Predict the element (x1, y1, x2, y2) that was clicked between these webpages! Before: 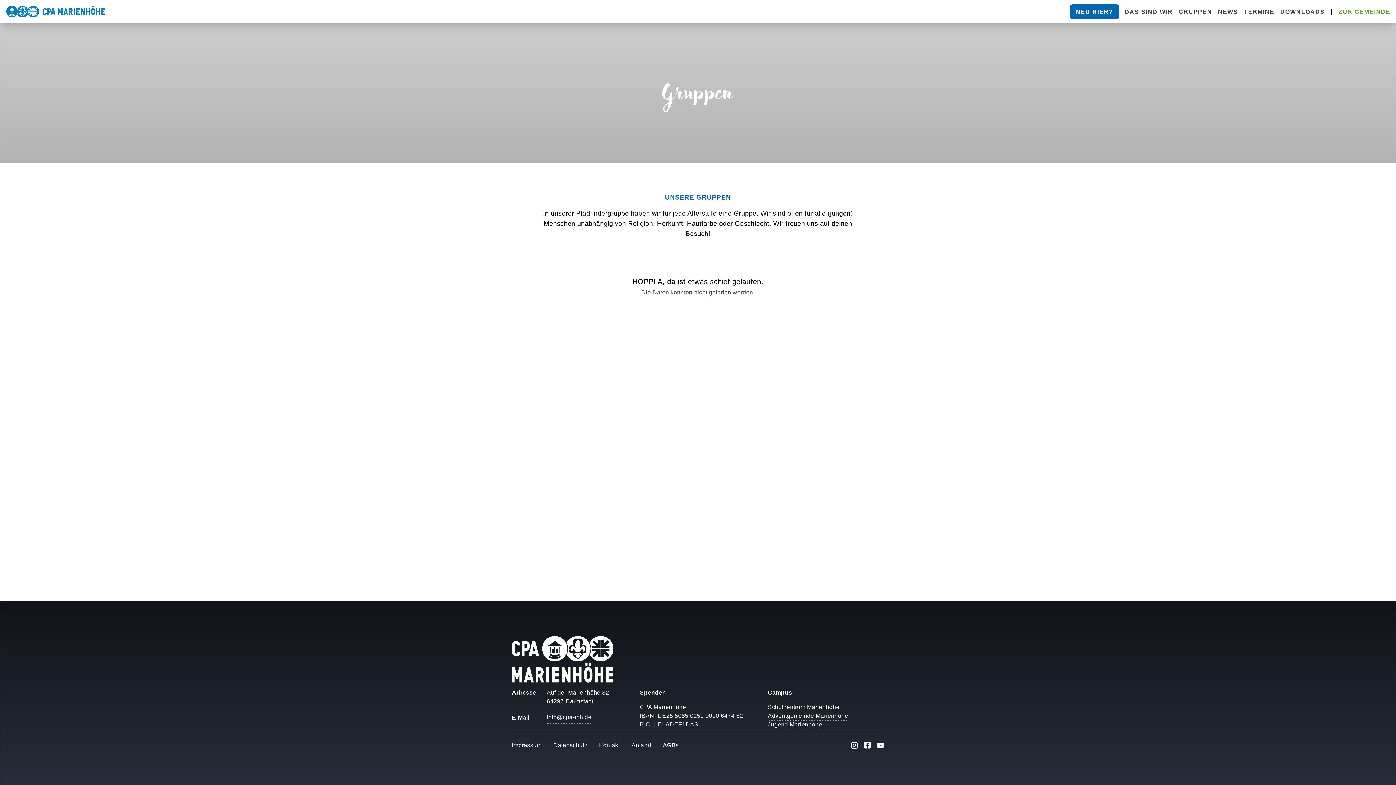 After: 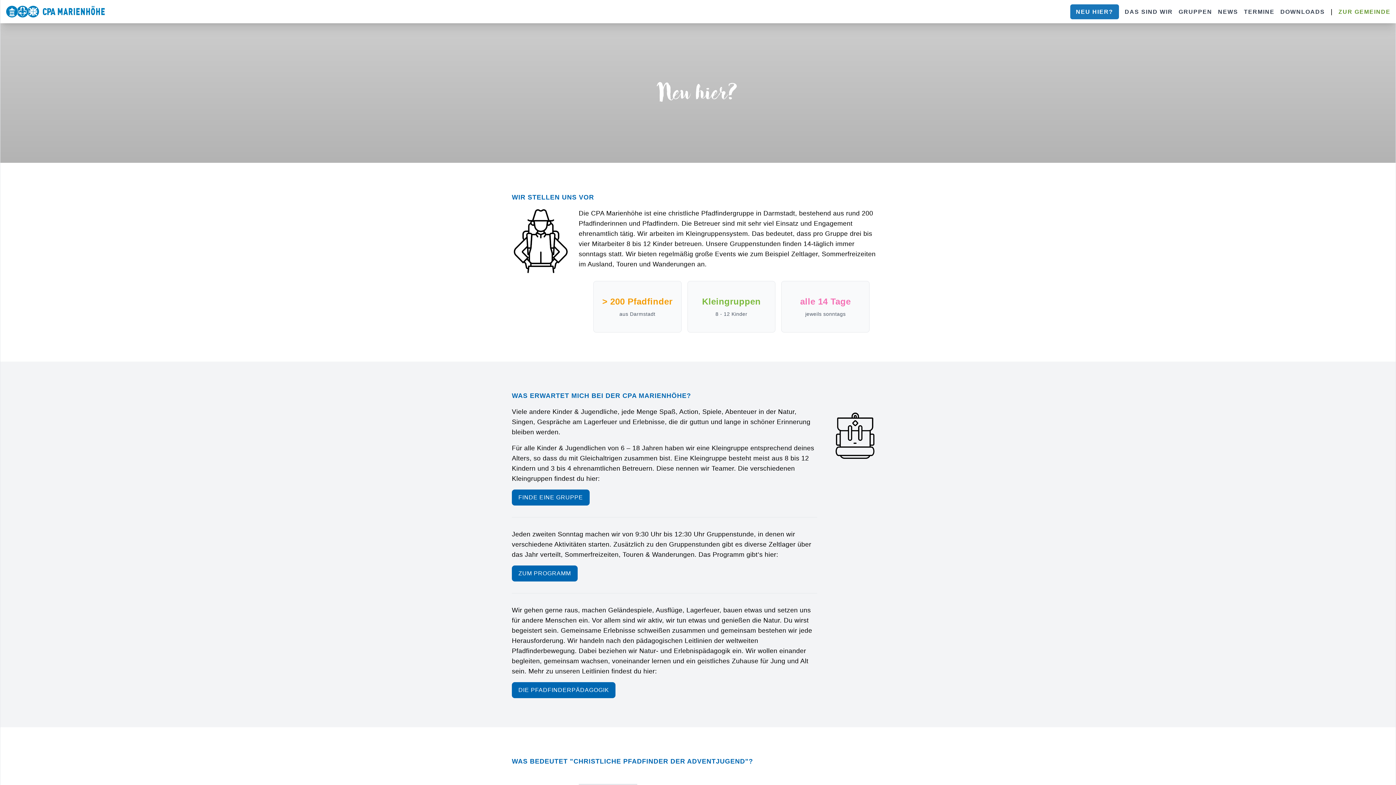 Action: bbox: (1070, 4, 1119, 19) label: NEU HIER?